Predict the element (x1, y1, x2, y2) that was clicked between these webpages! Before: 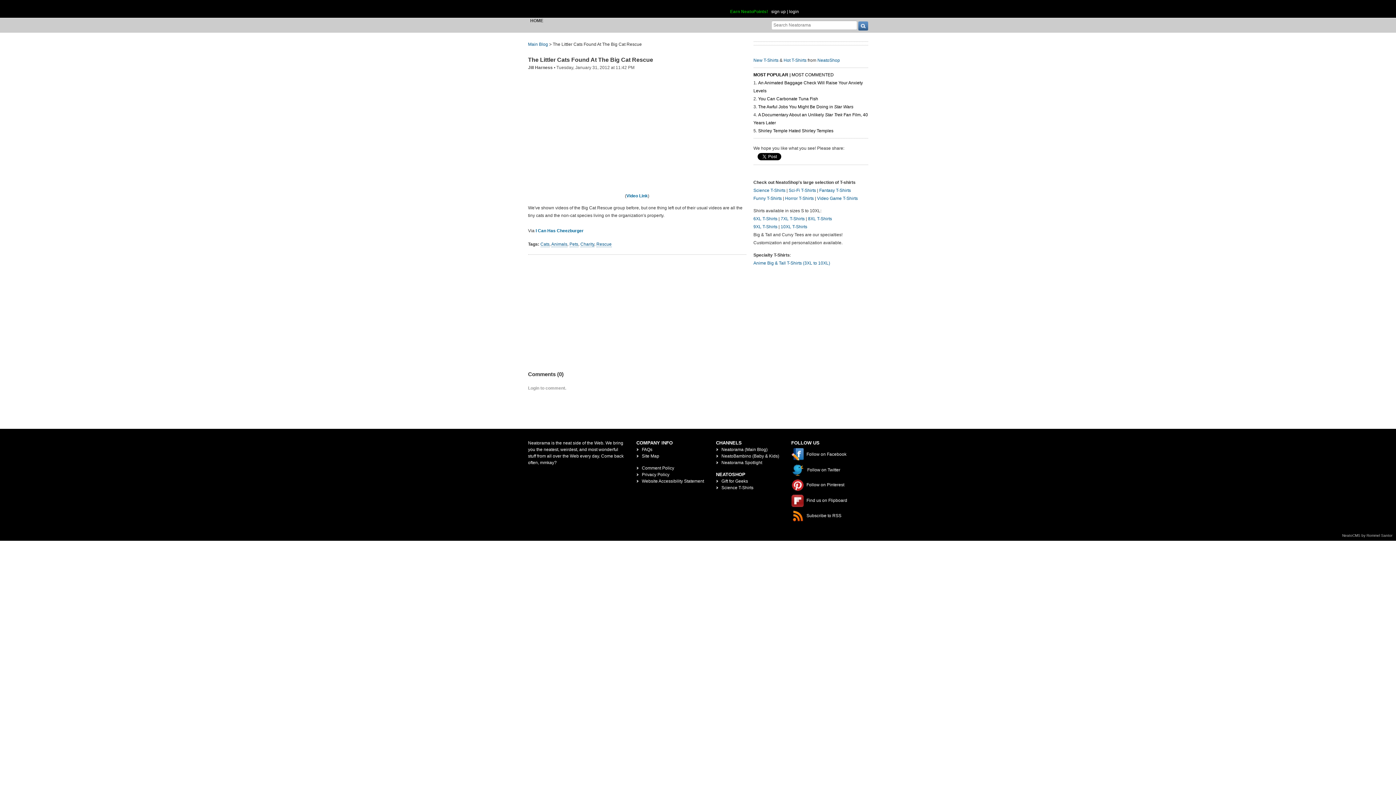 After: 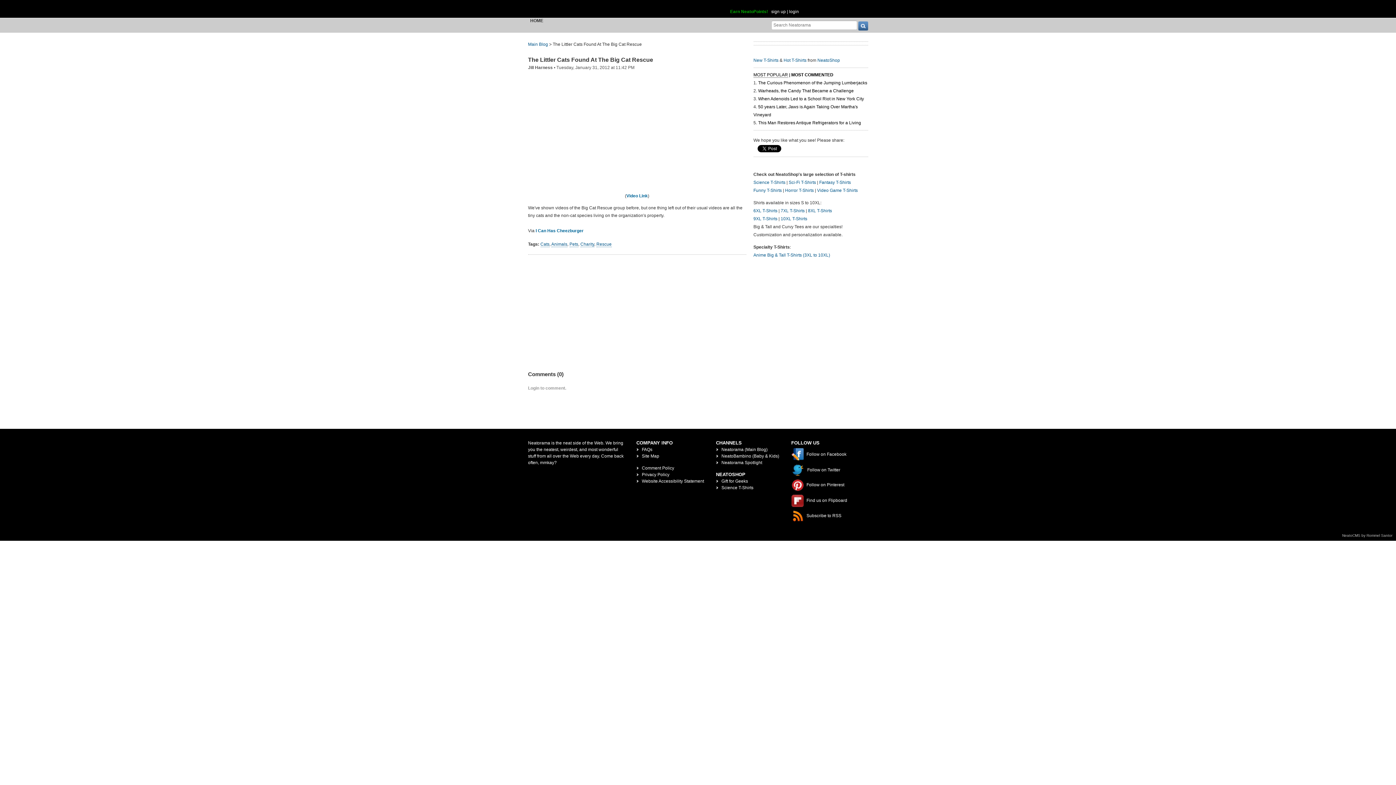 Action: bbox: (753, 72, 788, 77) label: MOST POPULAR